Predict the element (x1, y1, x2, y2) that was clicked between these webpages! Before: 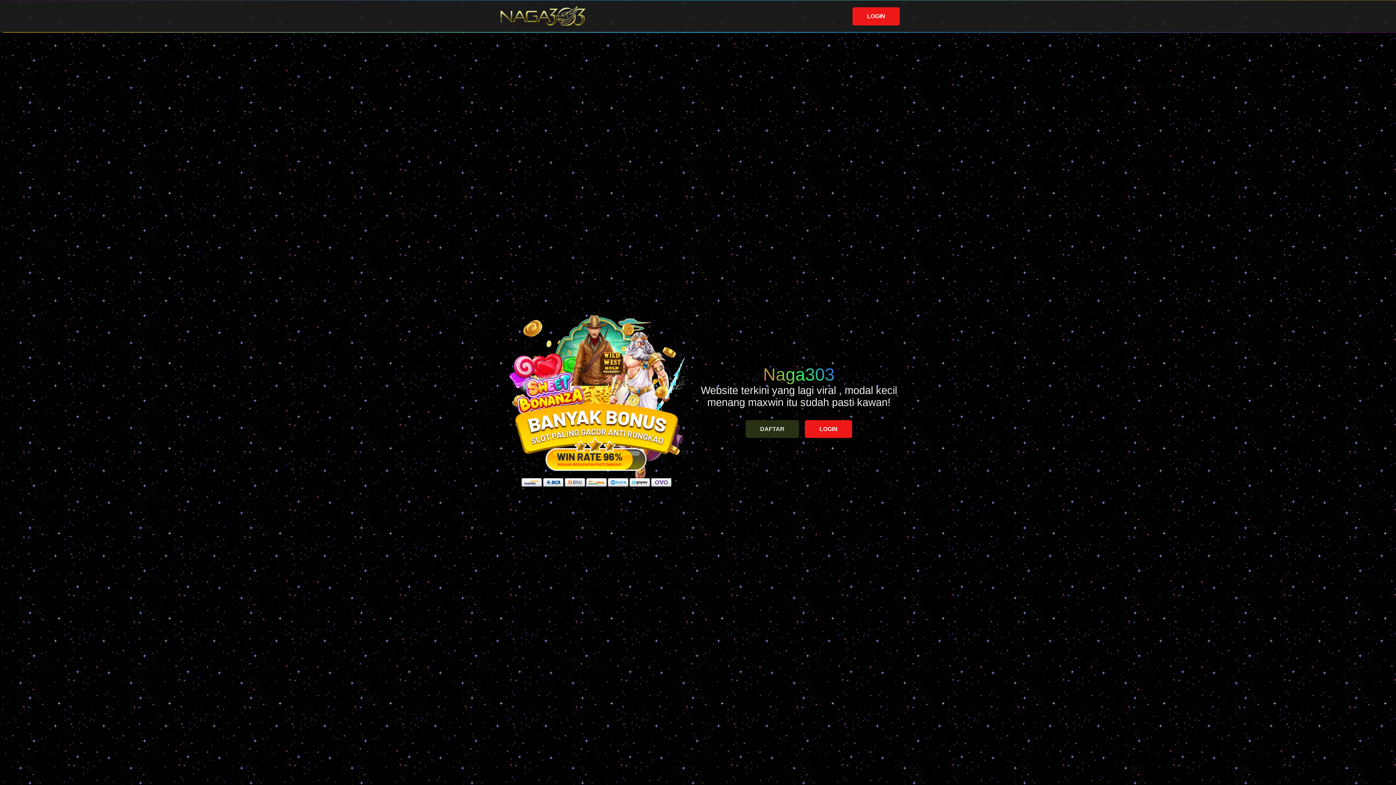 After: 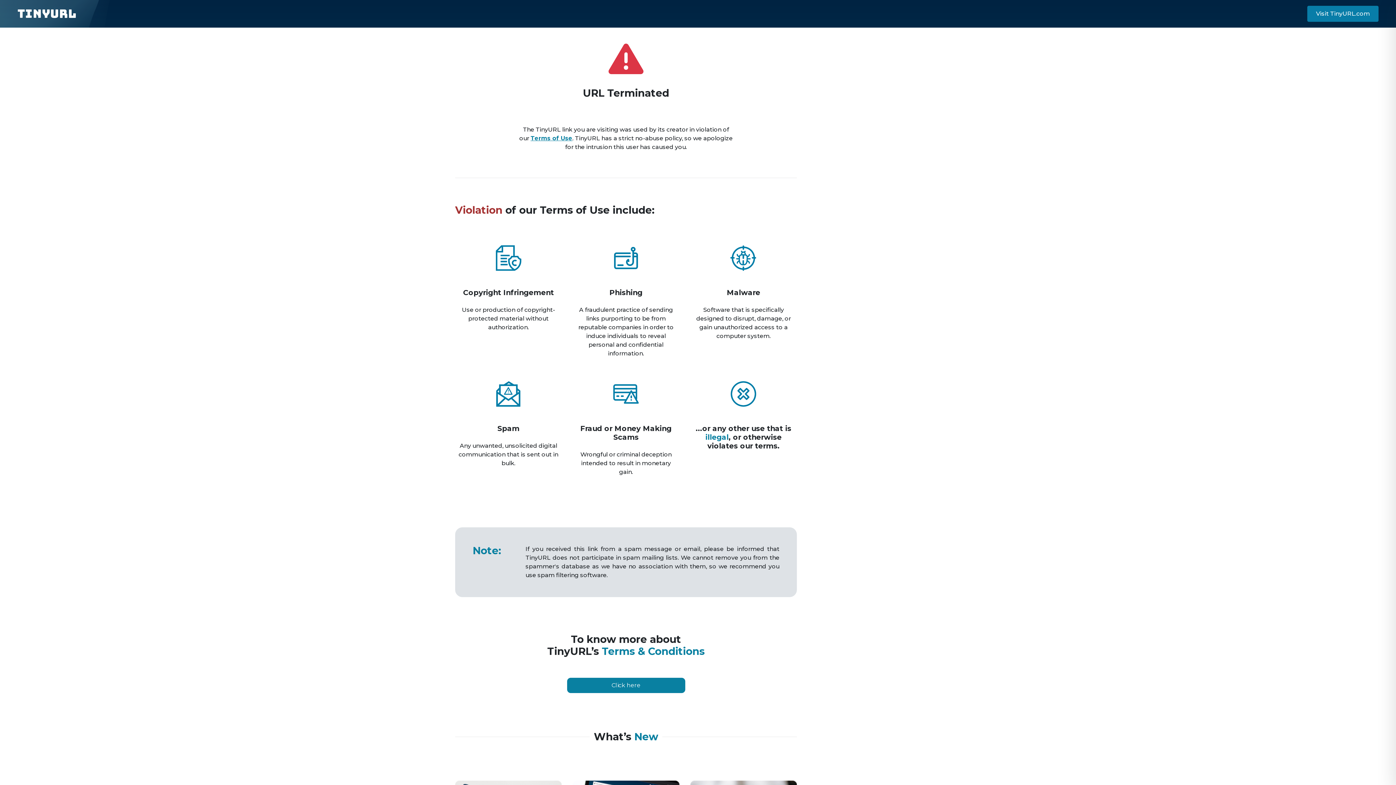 Action: label: LOGIN bbox: (852, 7, 900, 25)